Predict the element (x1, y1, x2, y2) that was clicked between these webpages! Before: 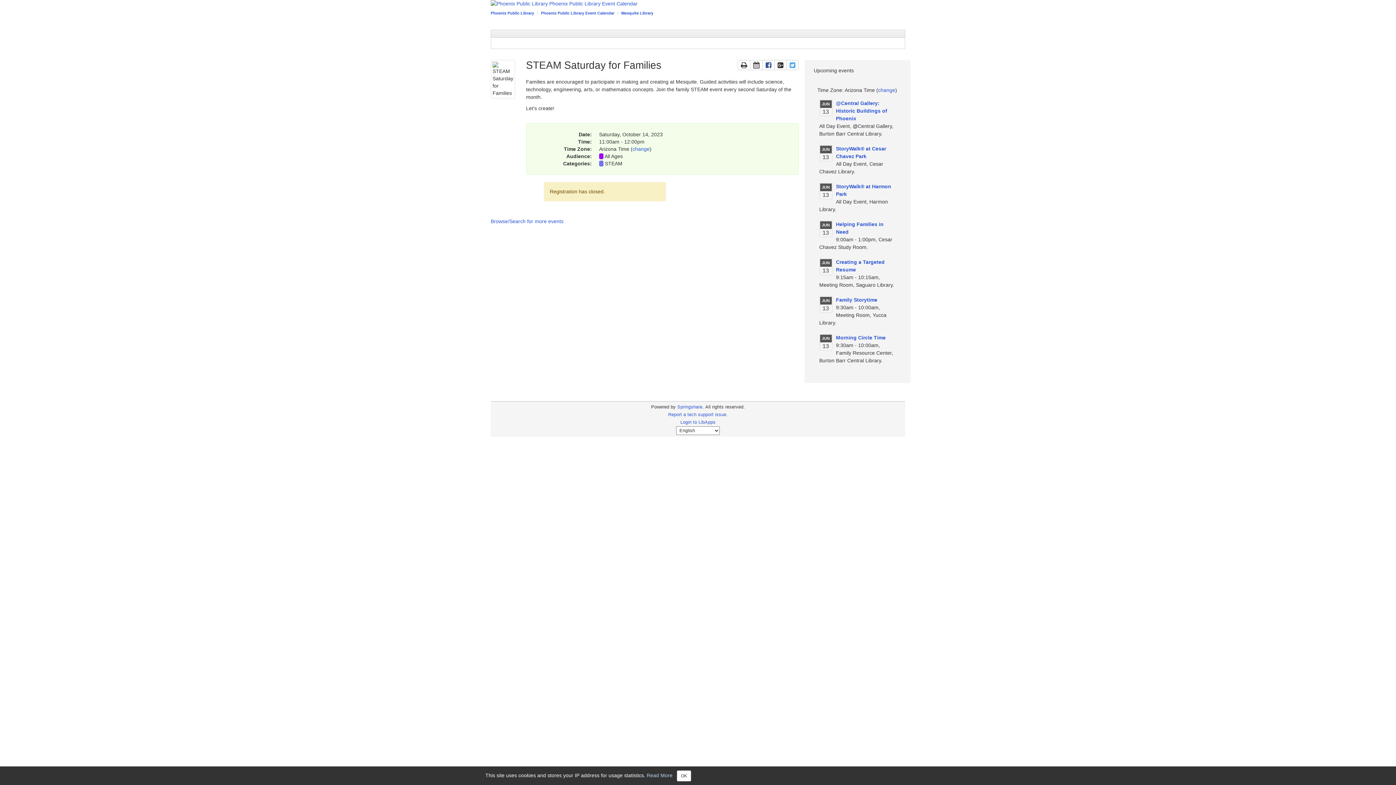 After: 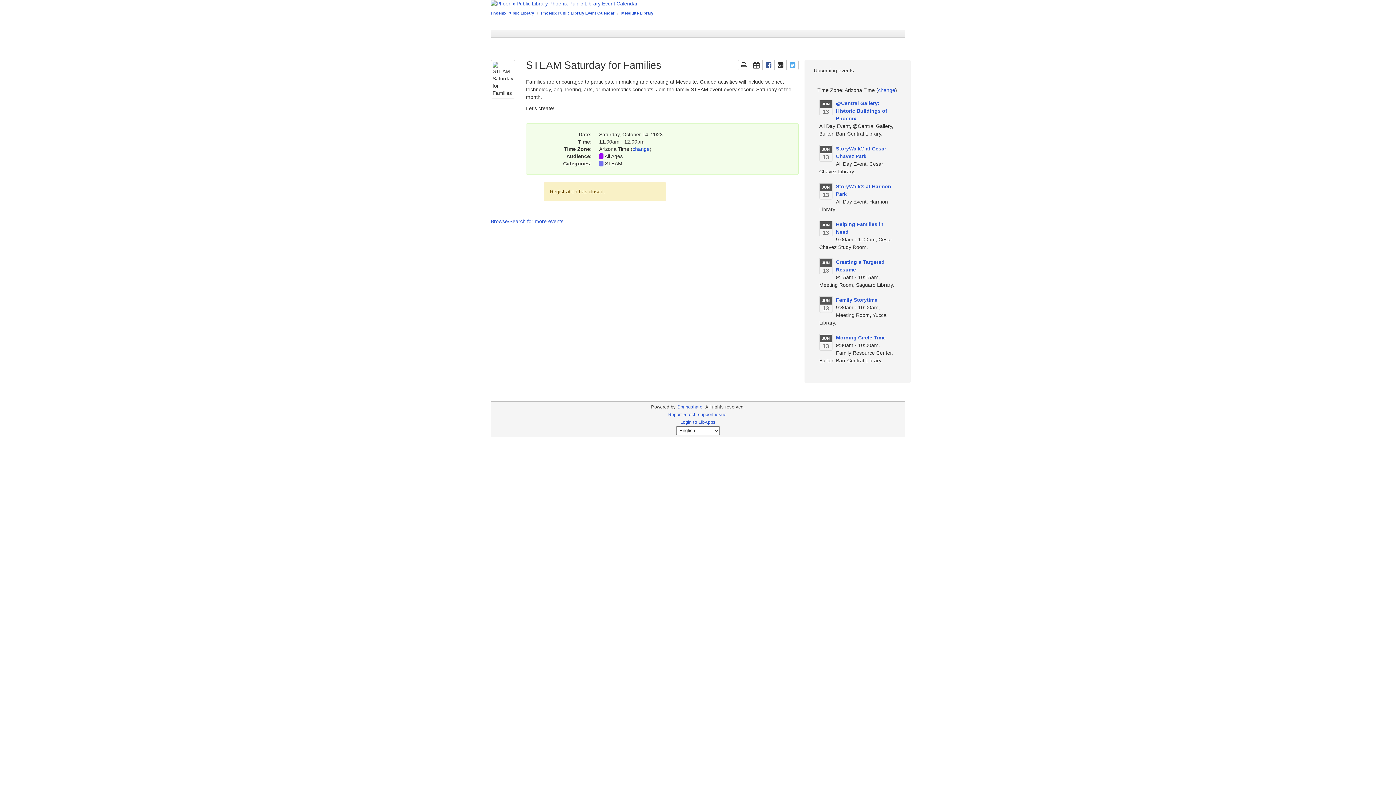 Action: bbox: (677, 770, 691, 781) label: Close